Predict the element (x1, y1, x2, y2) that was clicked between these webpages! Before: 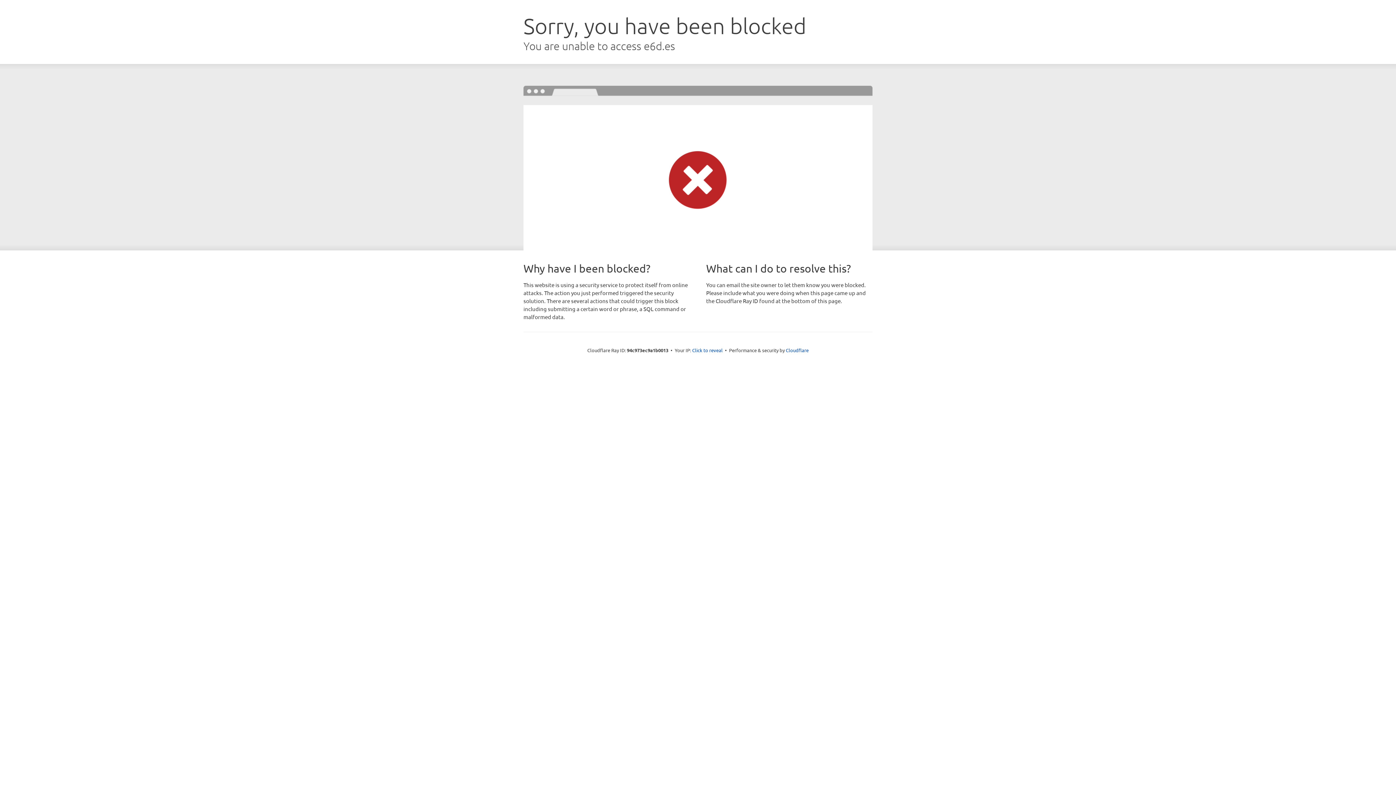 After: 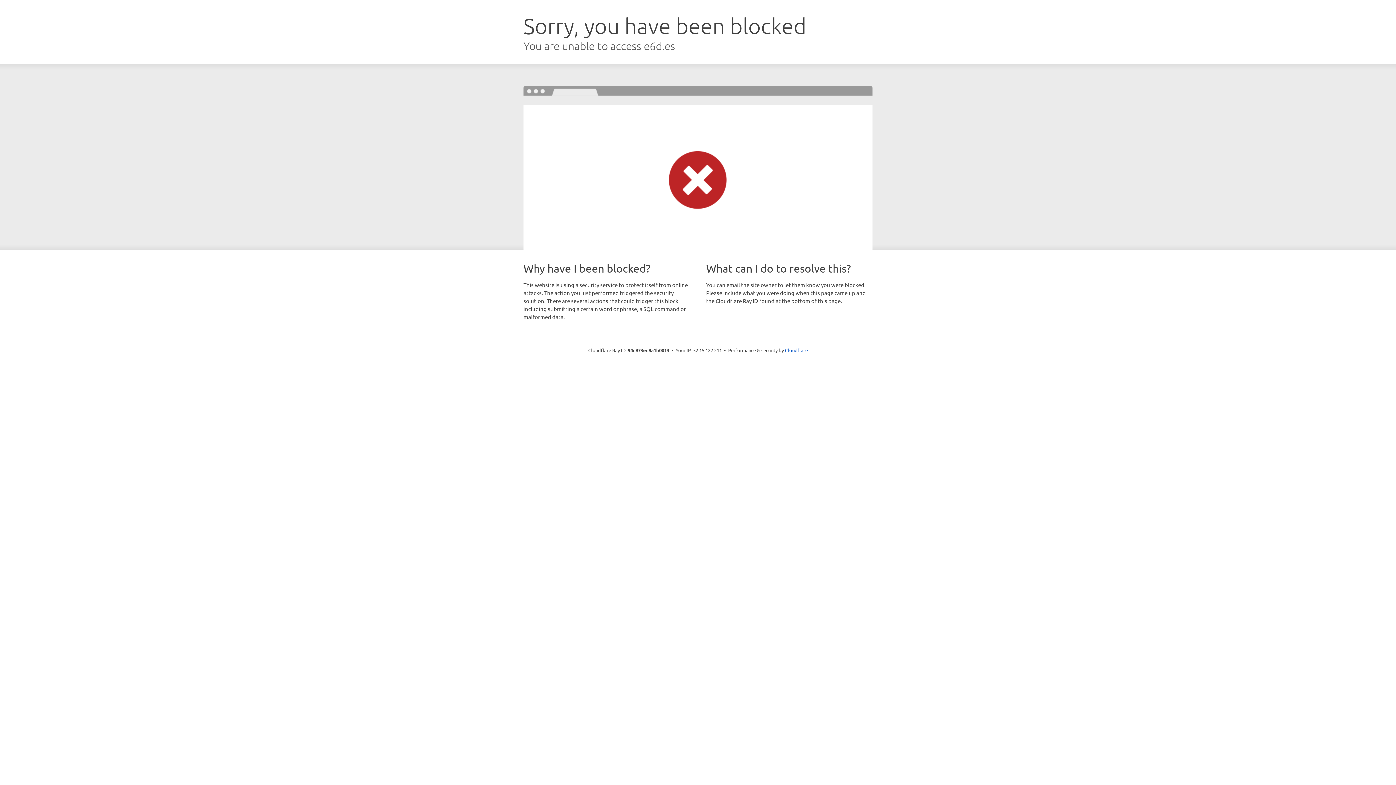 Action: label: Click to reveal bbox: (692, 346, 722, 353)